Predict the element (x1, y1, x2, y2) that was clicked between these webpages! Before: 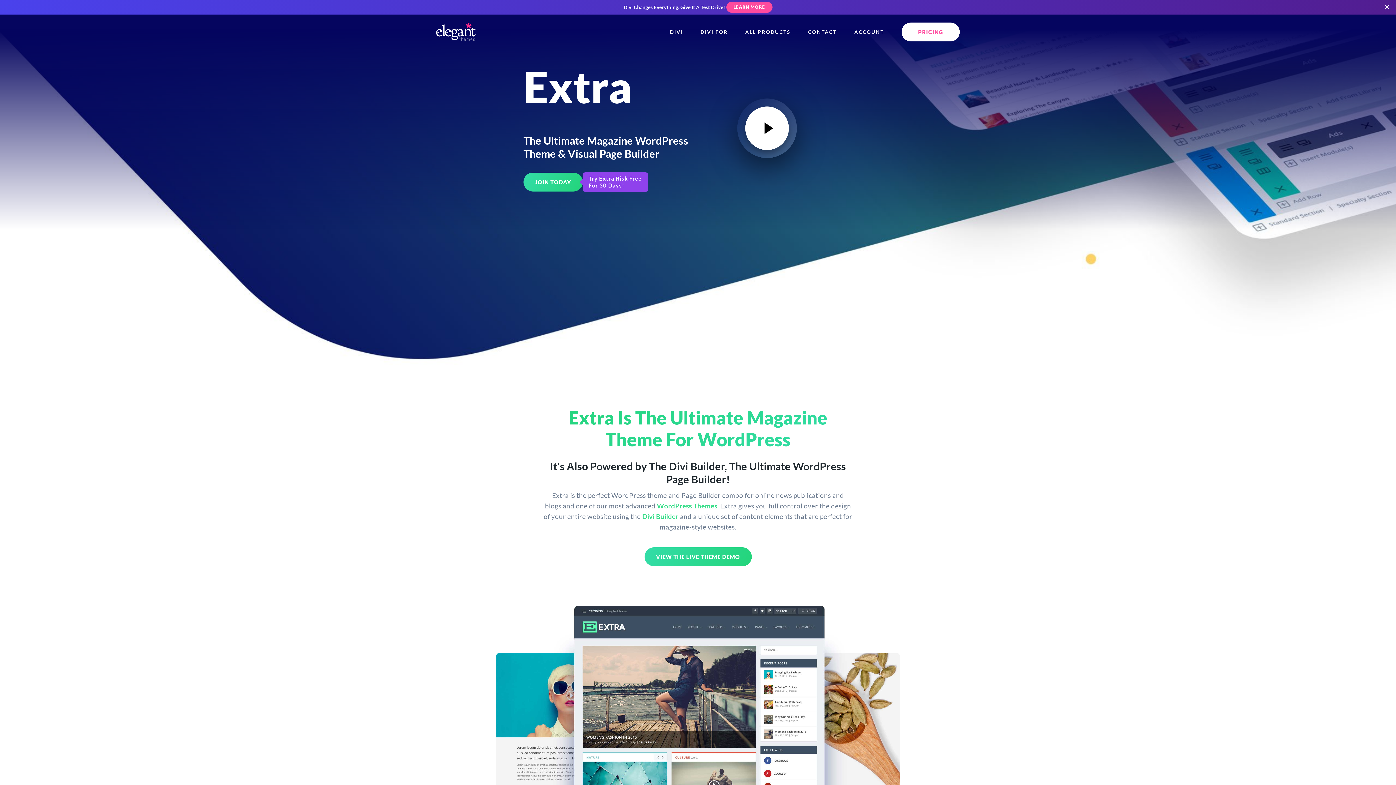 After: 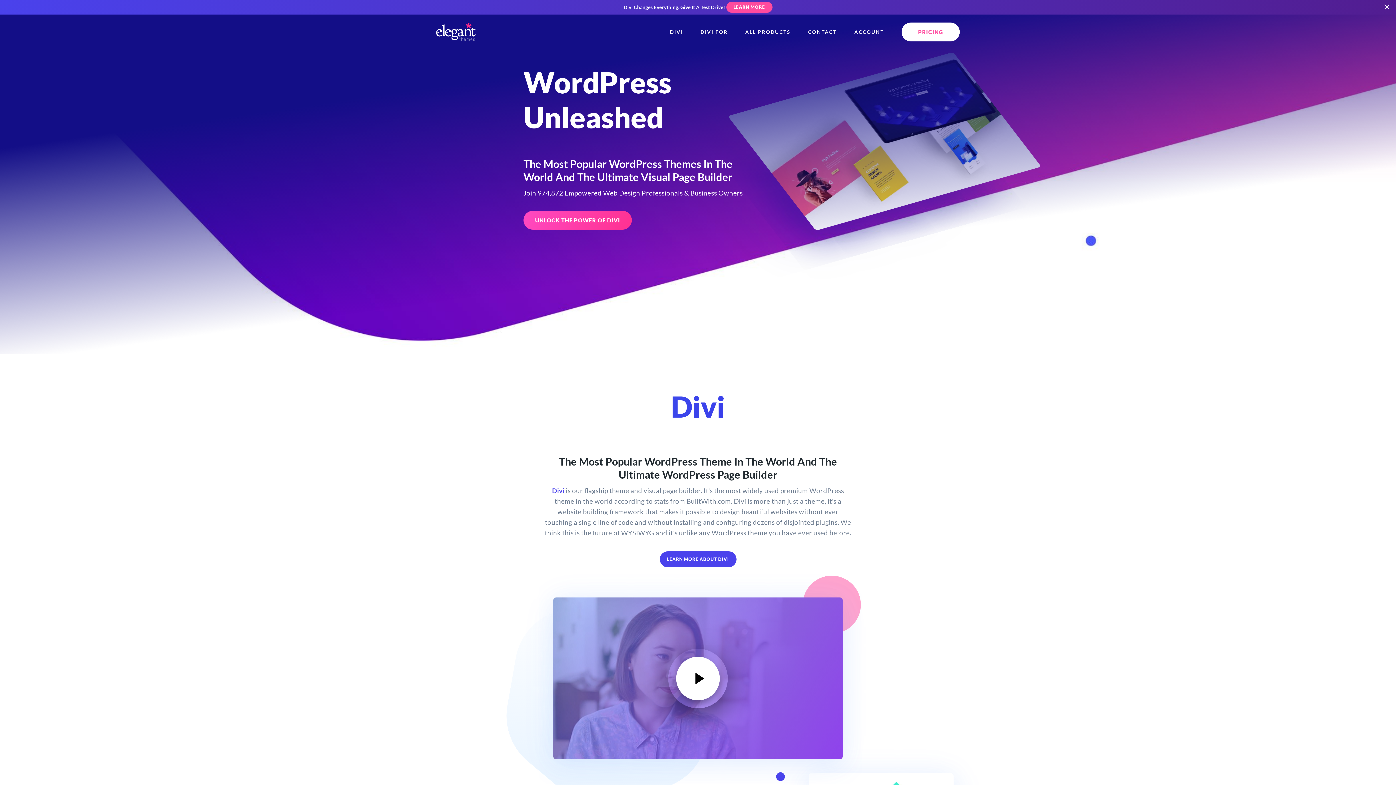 Action: bbox: (436, 22, 476, 41)